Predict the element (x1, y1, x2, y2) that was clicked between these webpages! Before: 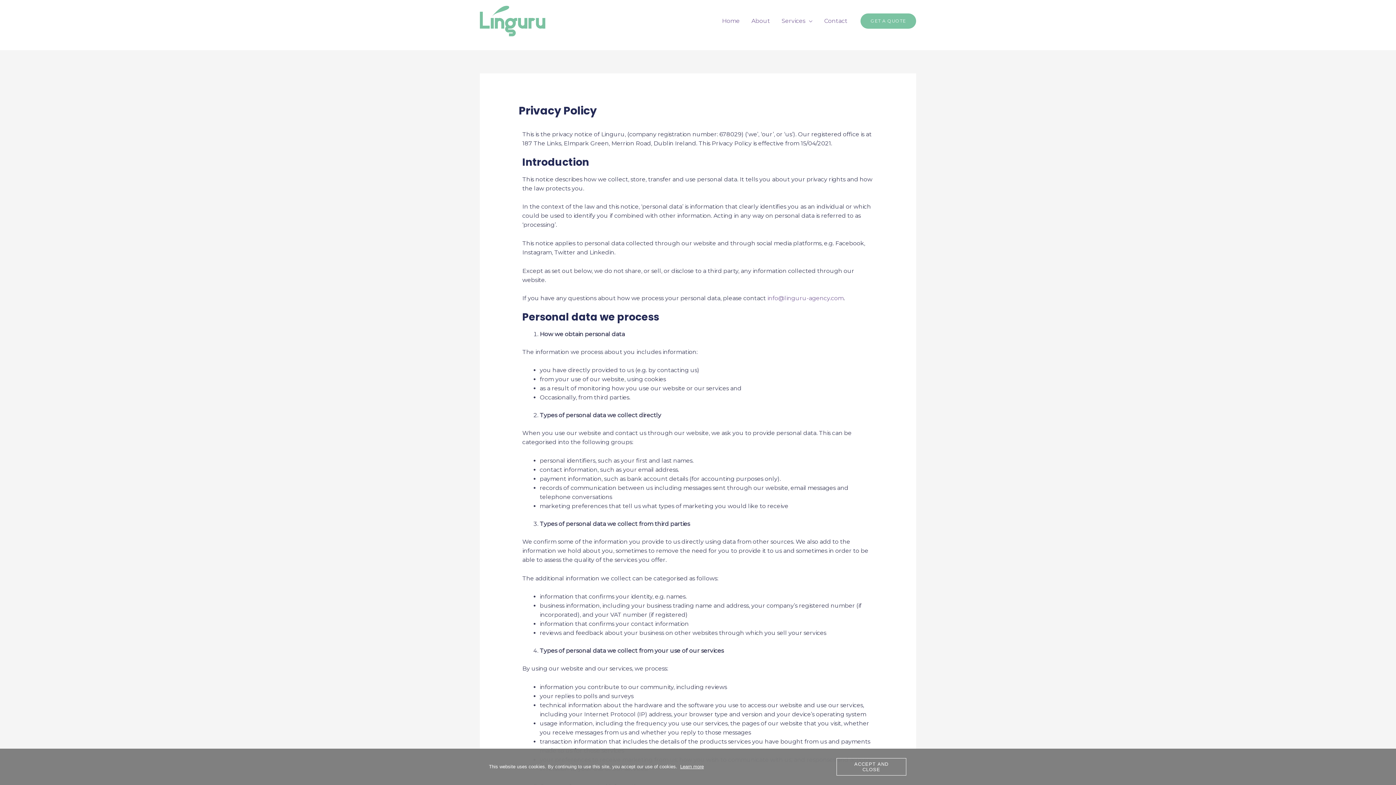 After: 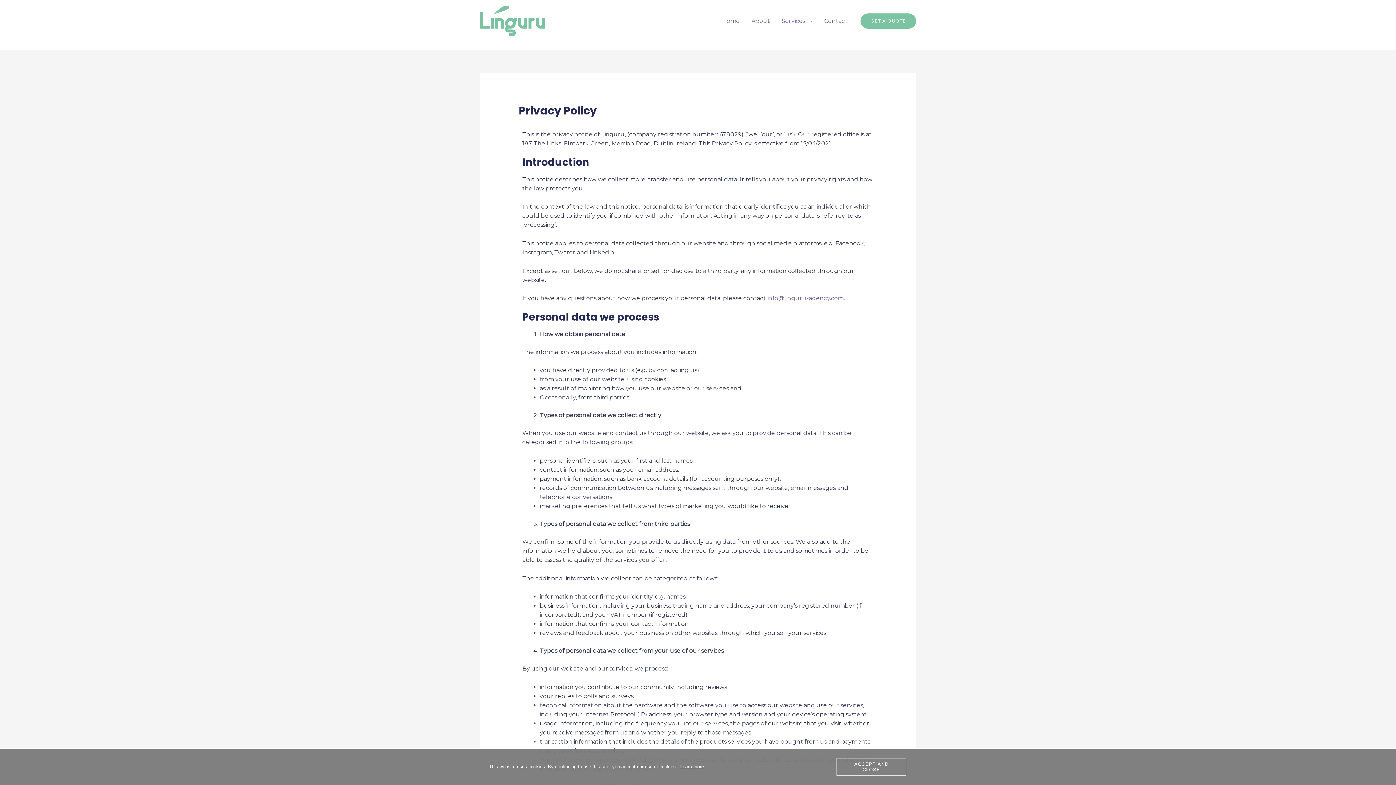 Action: bbox: (767, 294, 843, 301) label: info@linguru-agency.com